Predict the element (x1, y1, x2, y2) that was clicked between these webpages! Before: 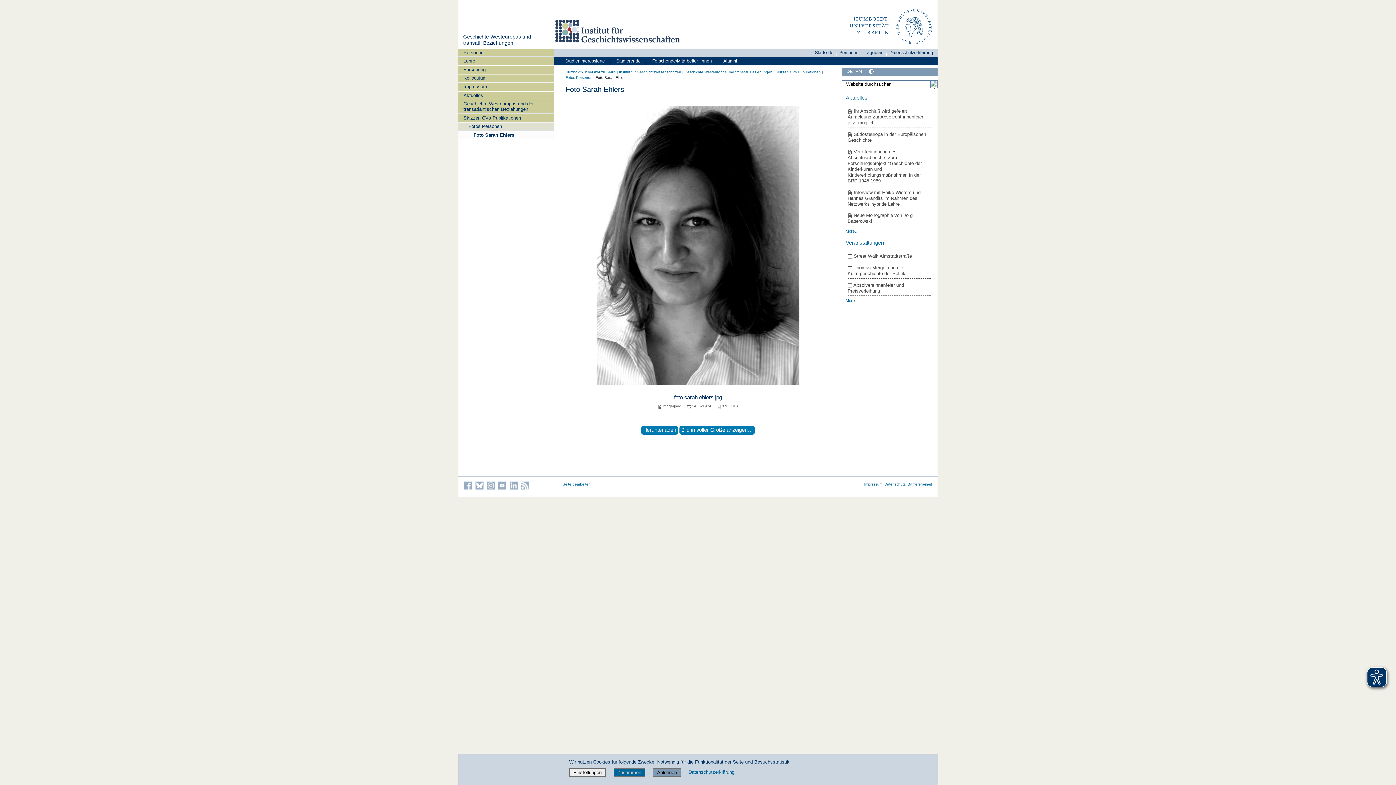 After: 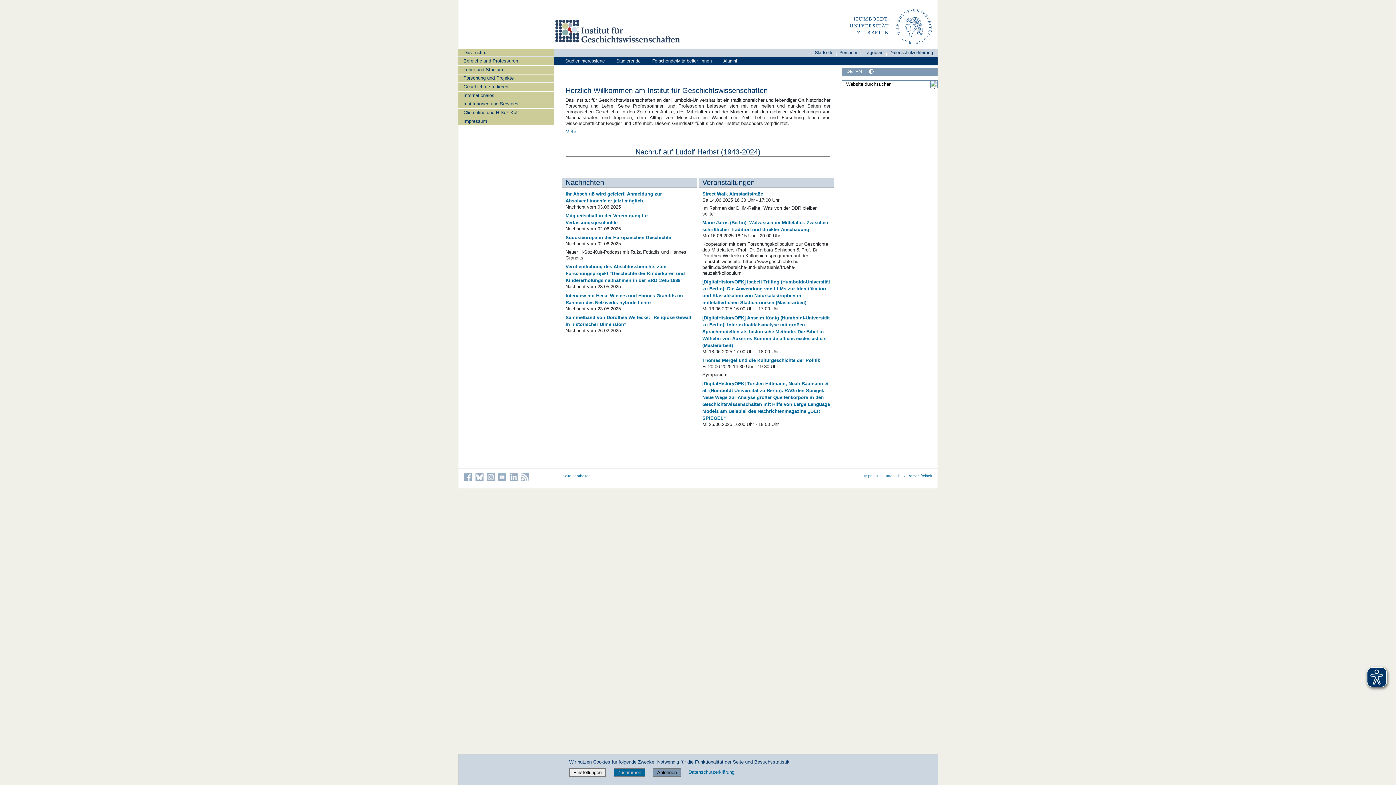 Action: label: Startseite bbox: (815, 50, 833, 55)